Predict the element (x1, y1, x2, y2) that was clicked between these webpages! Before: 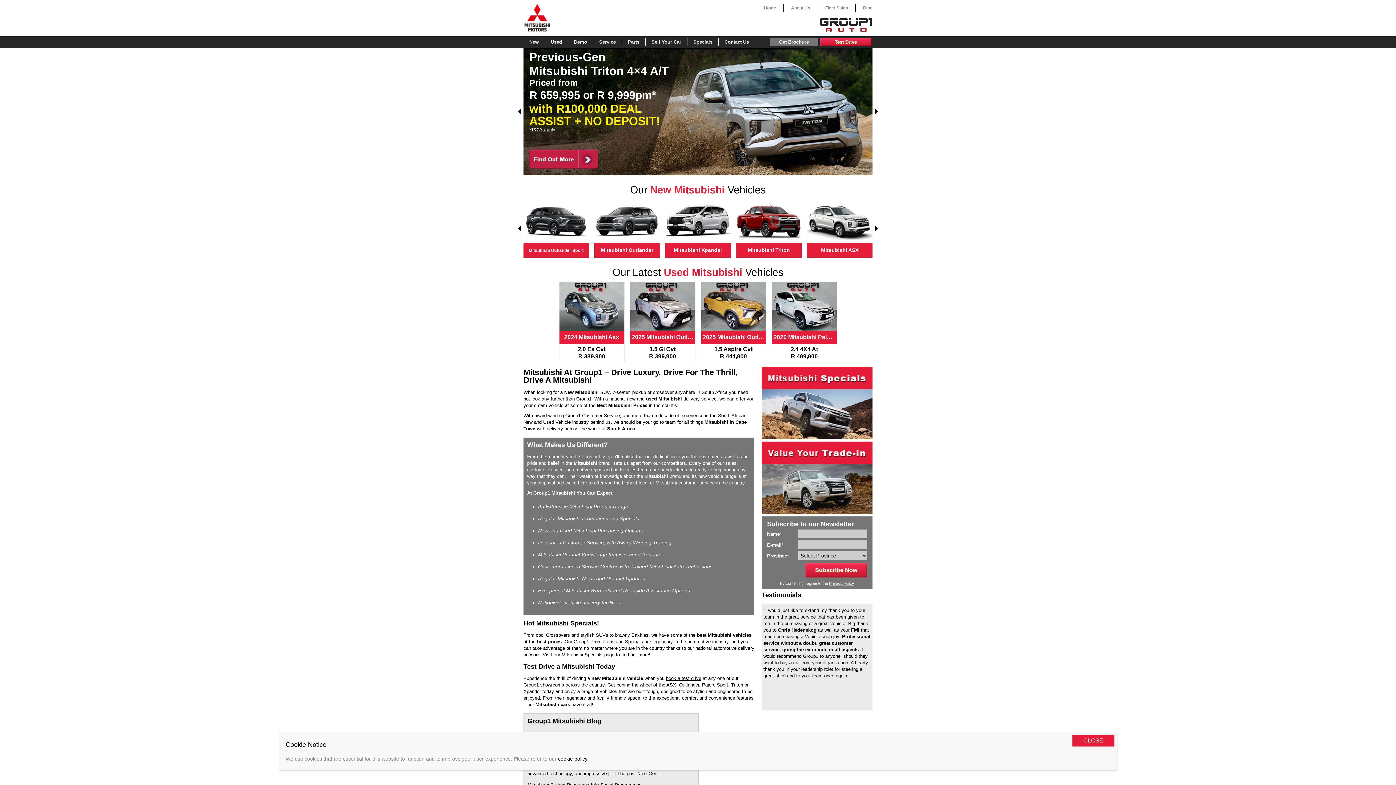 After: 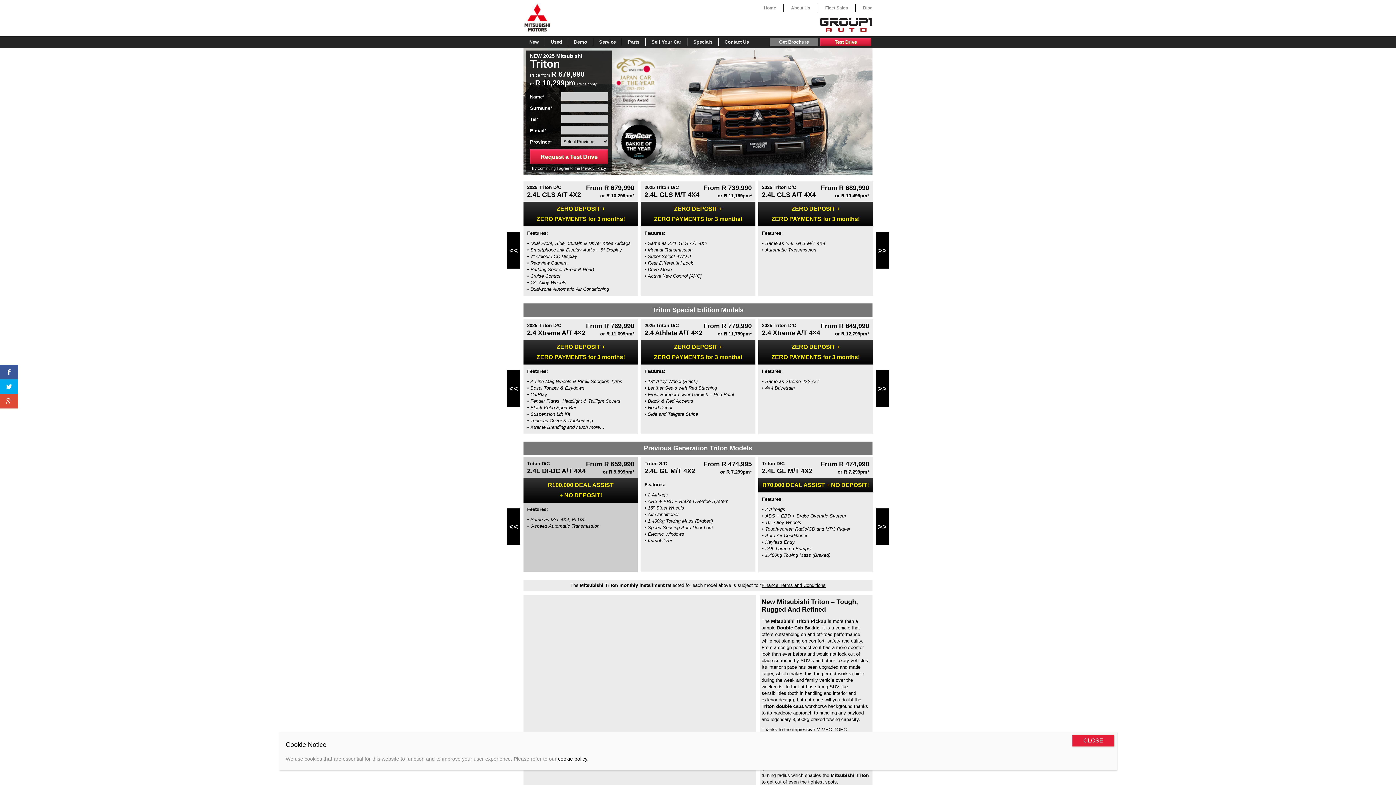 Action: bbox: (736, 199, 801, 257) label: Mitsubishi Triton